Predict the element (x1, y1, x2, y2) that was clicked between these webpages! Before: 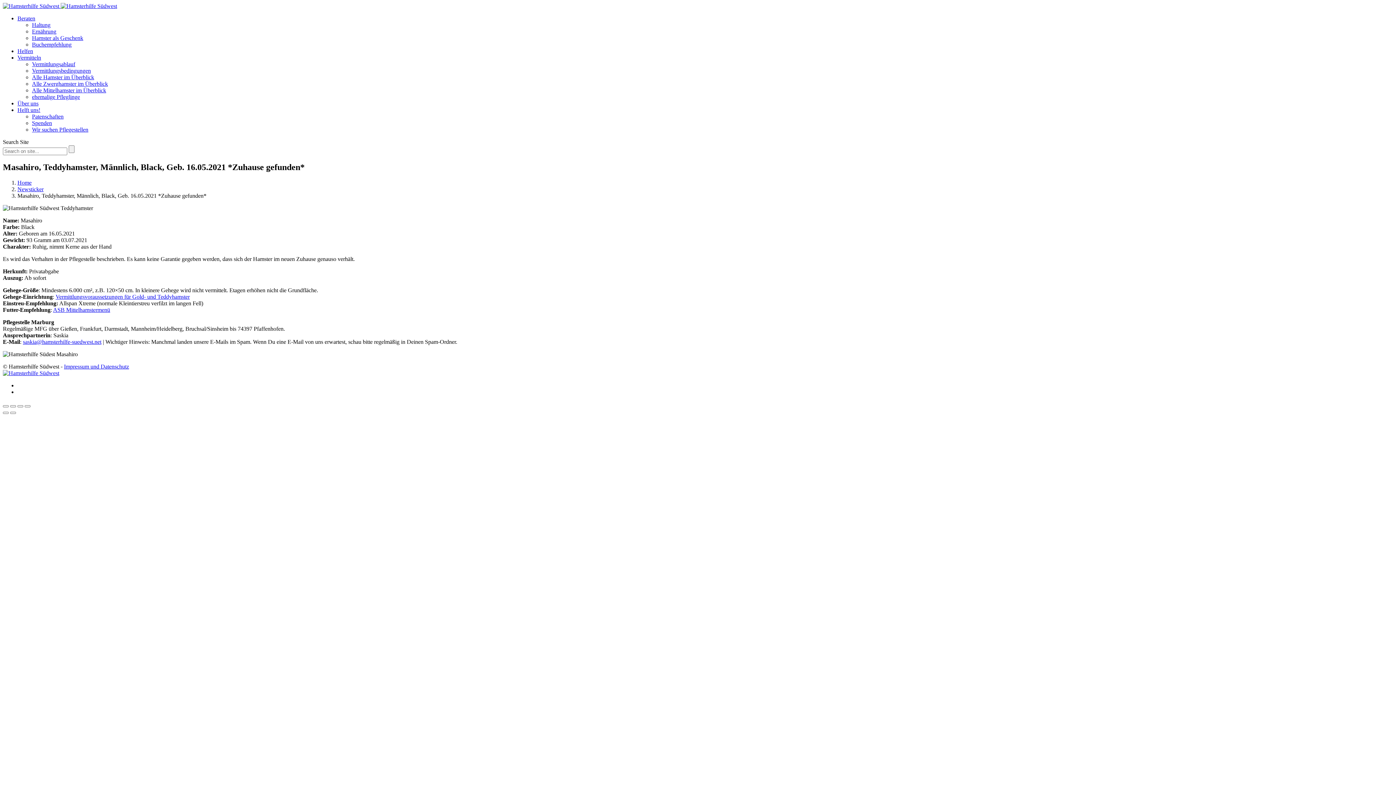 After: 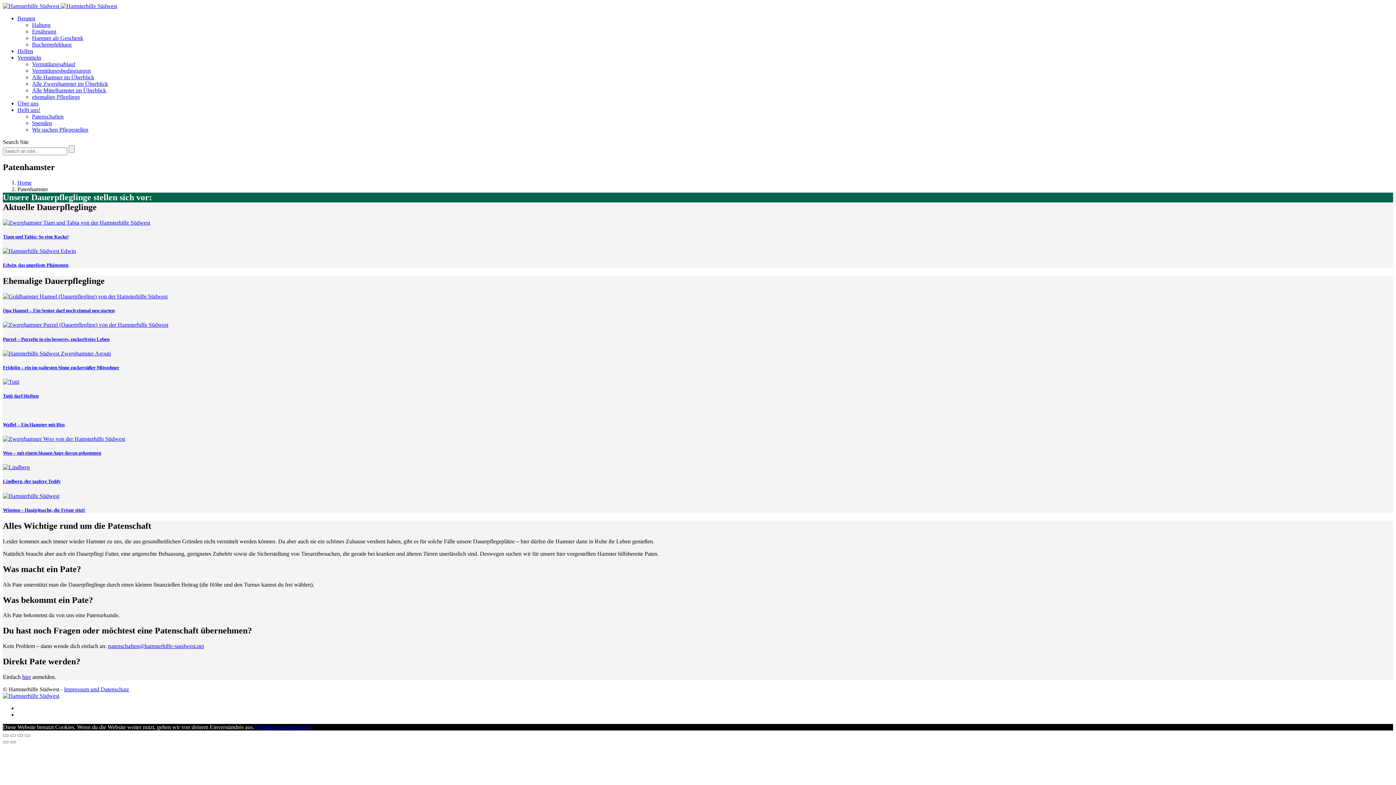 Action: bbox: (32, 113, 63, 119) label: Patenschaften